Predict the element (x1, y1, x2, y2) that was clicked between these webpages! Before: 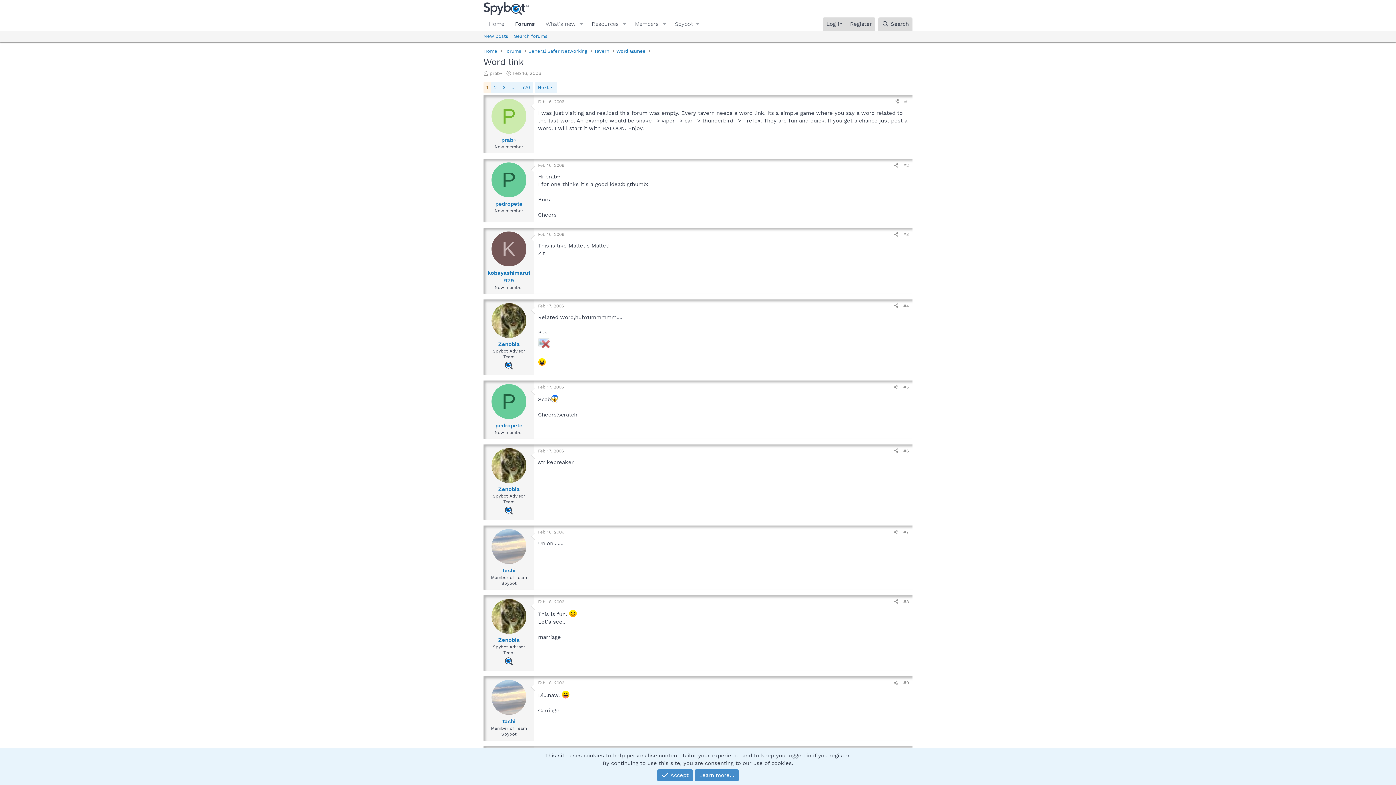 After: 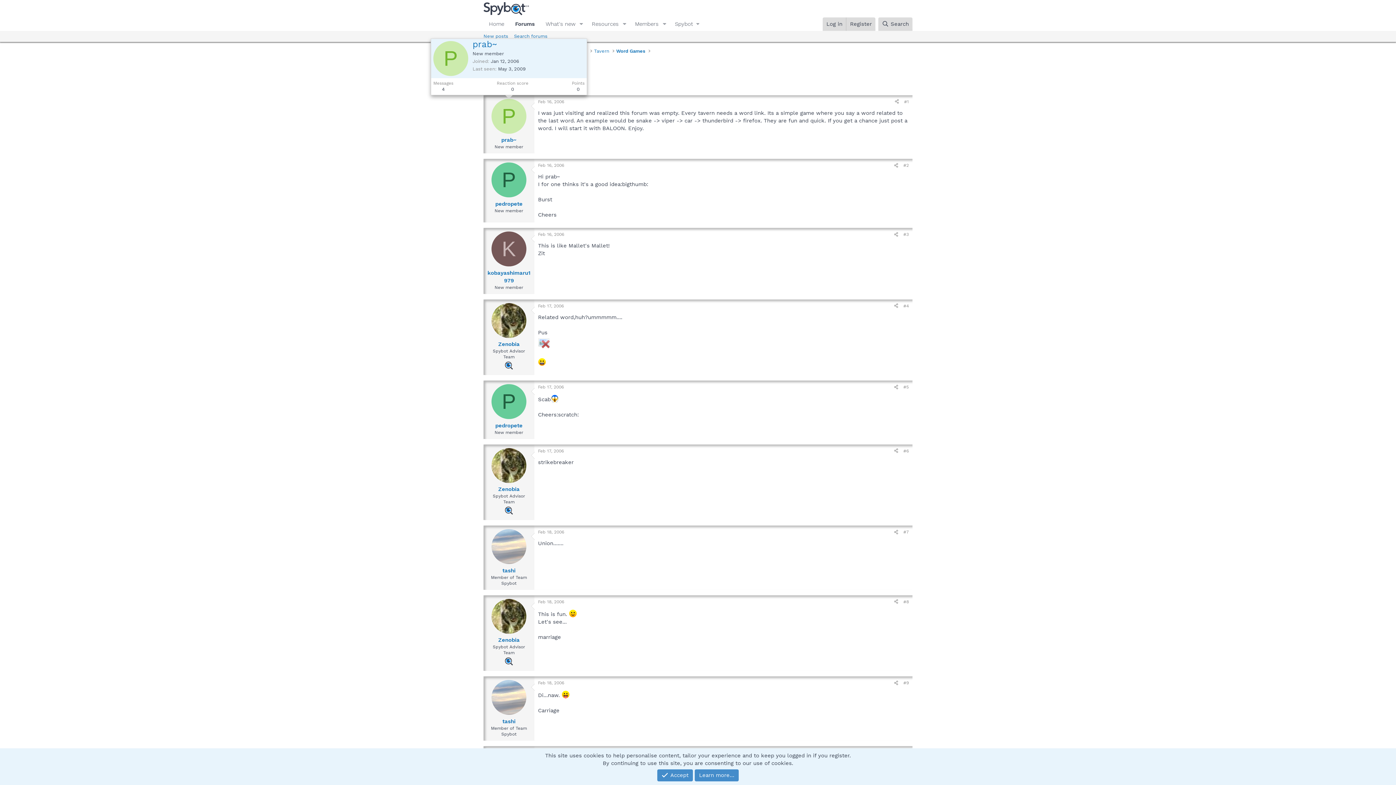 Action: bbox: (491, 98, 526, 133) label: P